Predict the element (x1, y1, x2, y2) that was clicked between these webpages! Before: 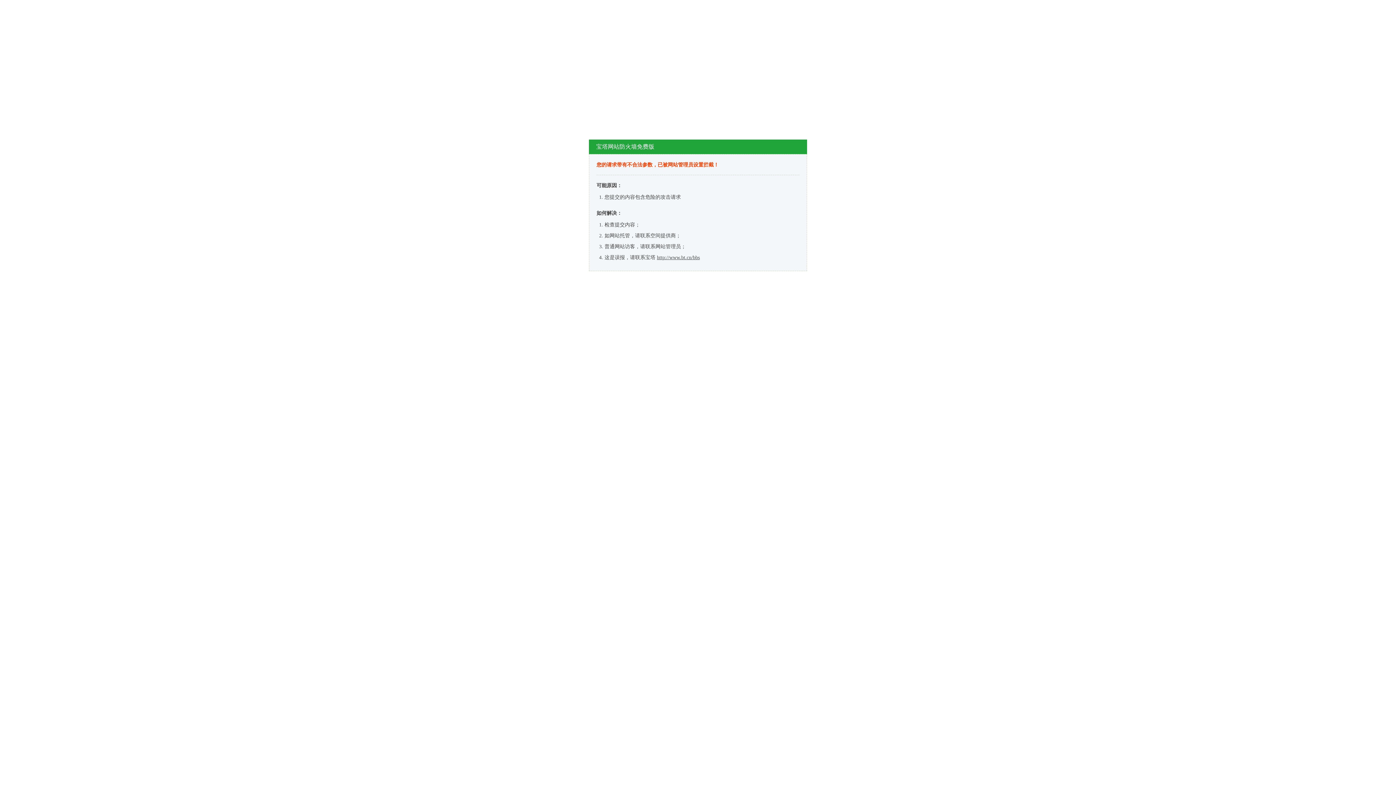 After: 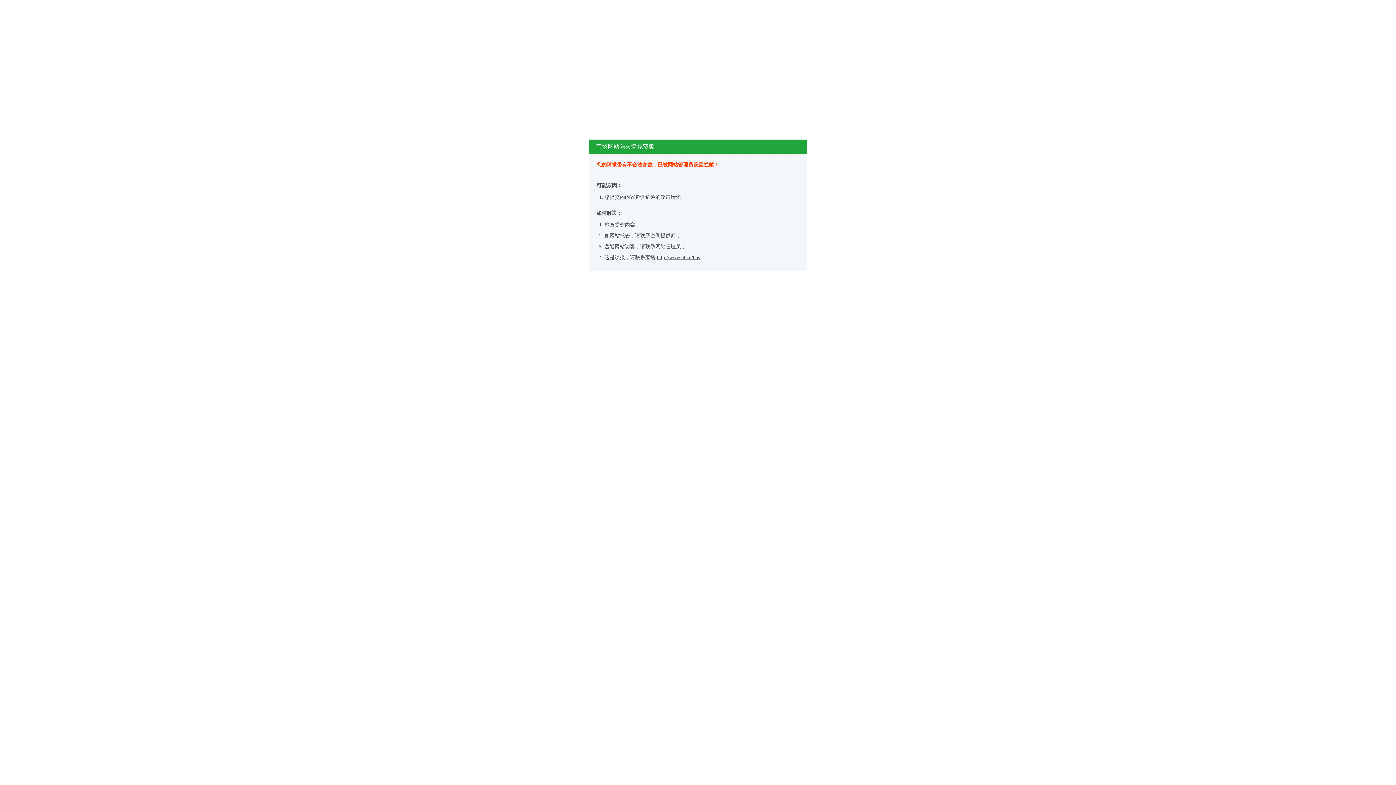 Action: label: http://www.bt.cn/bbs bbox: (657, 254, 700, 260)